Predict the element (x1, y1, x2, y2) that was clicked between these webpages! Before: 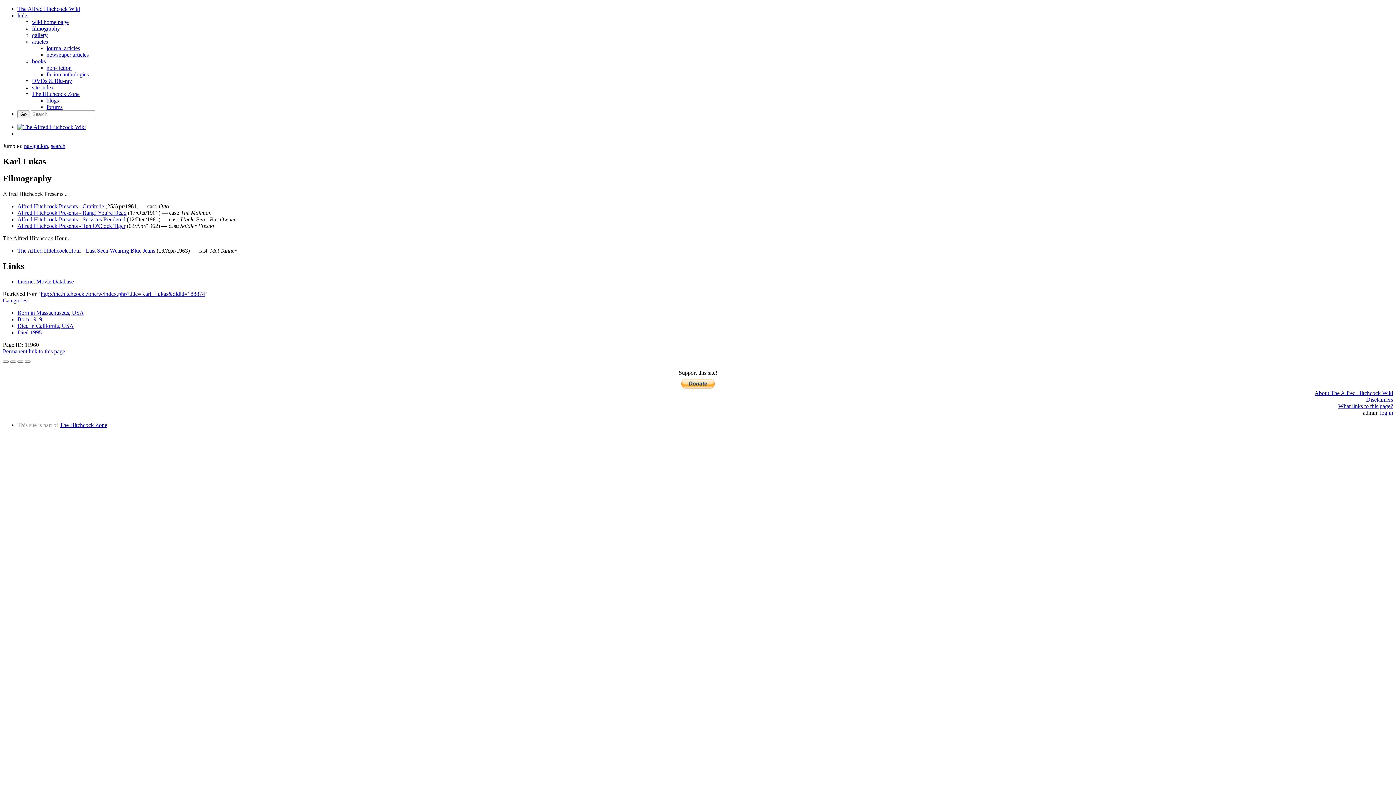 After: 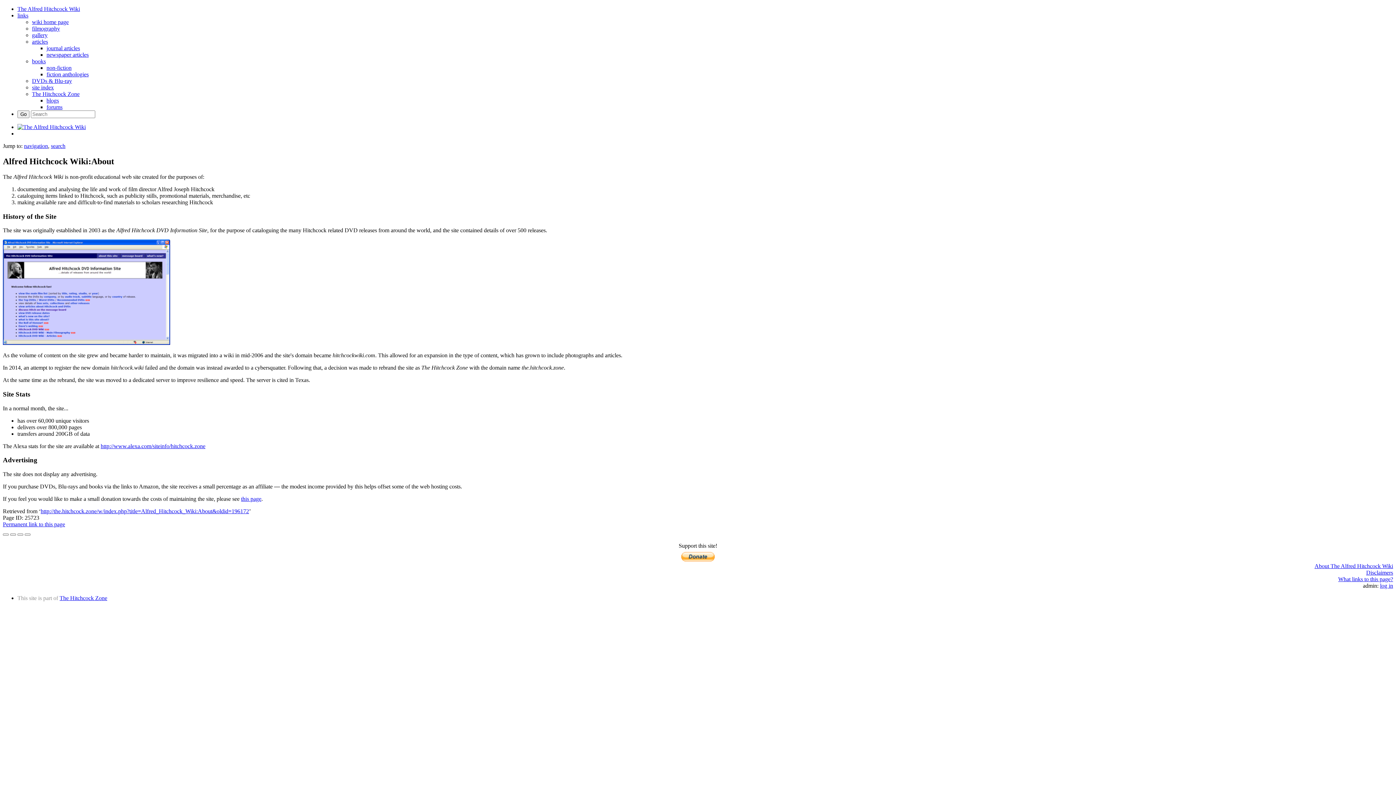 Action: bbox: (1314, 390, 1393, 396) label: About The Alfred Hitchcock Wiki